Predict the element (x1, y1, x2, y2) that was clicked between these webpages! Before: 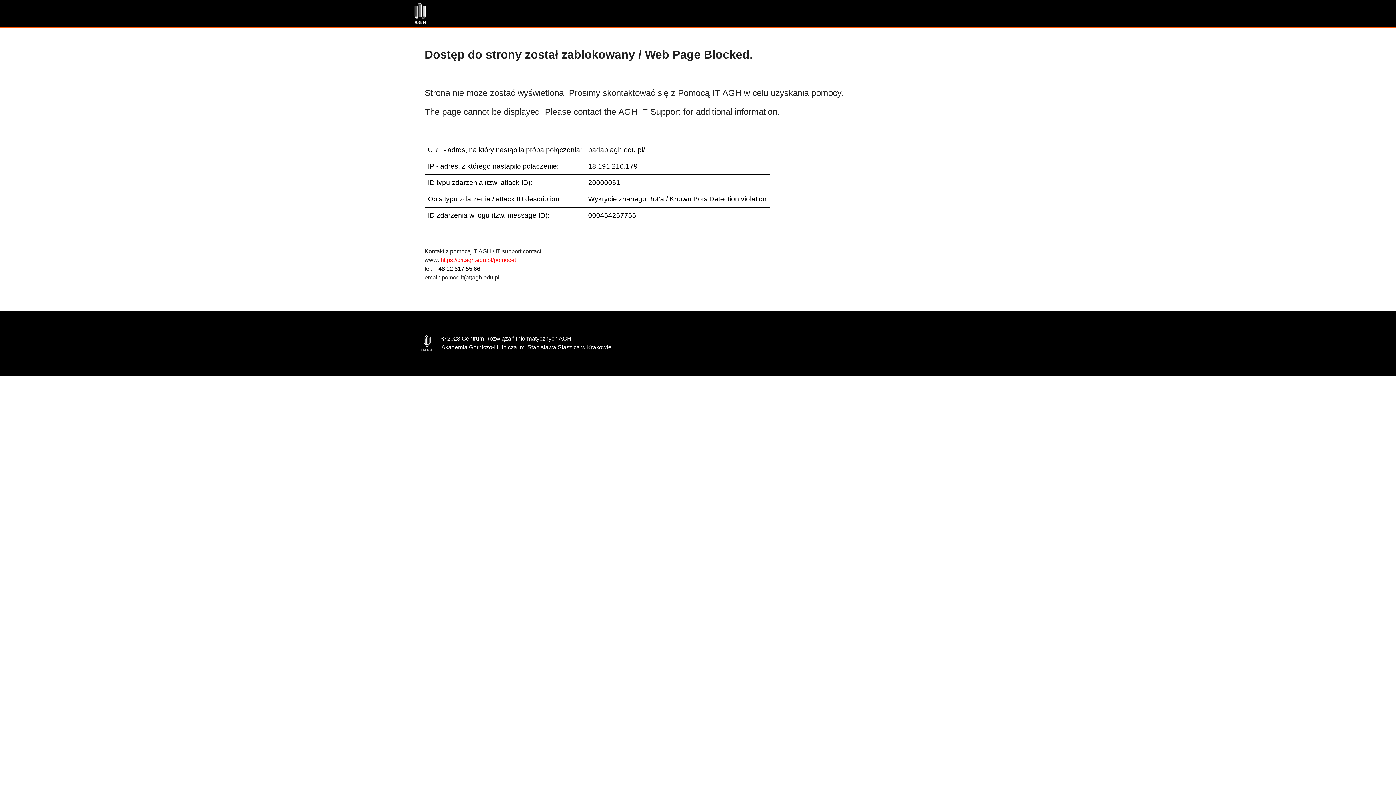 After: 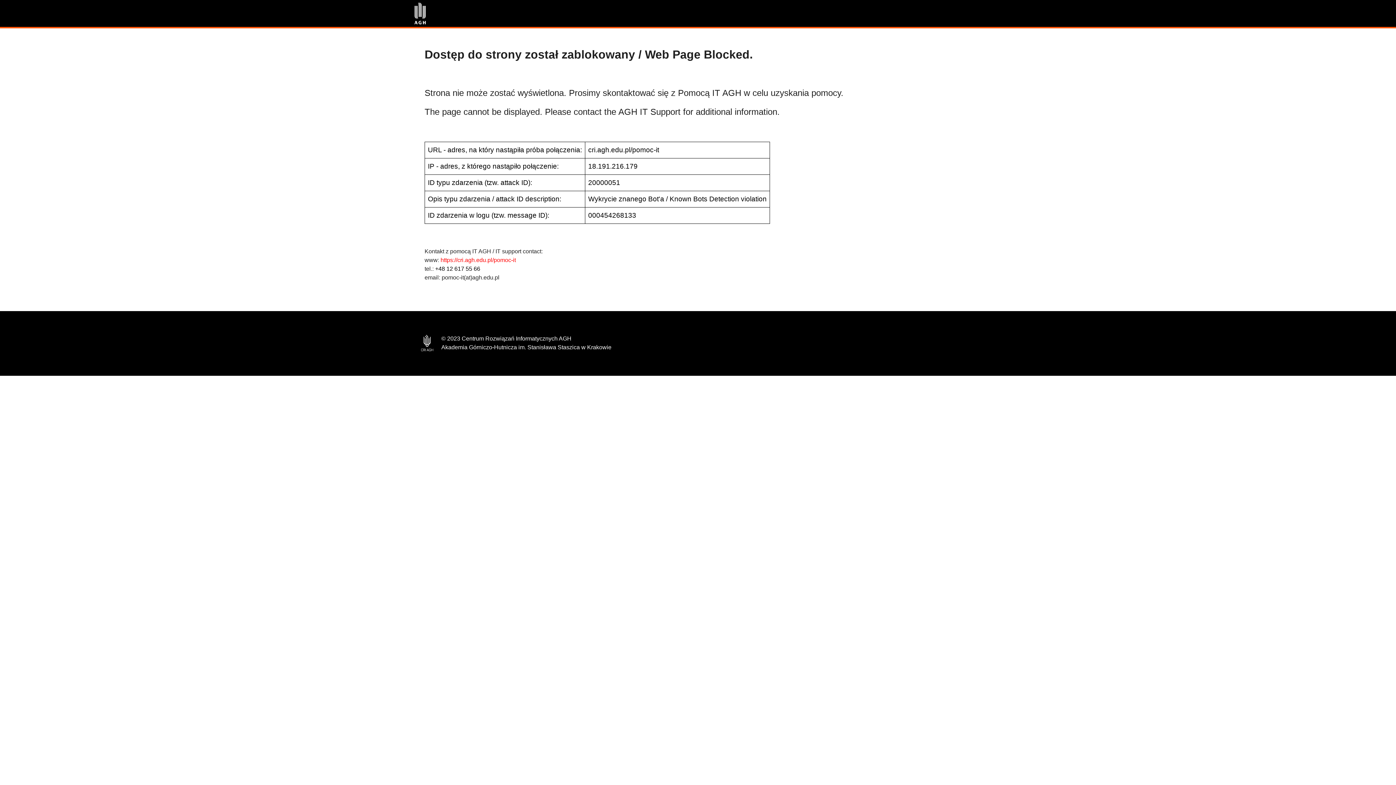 Action: bbox: (440, 257, 516, 263) label: https://cri.agh.edu.pl/pomoc-it